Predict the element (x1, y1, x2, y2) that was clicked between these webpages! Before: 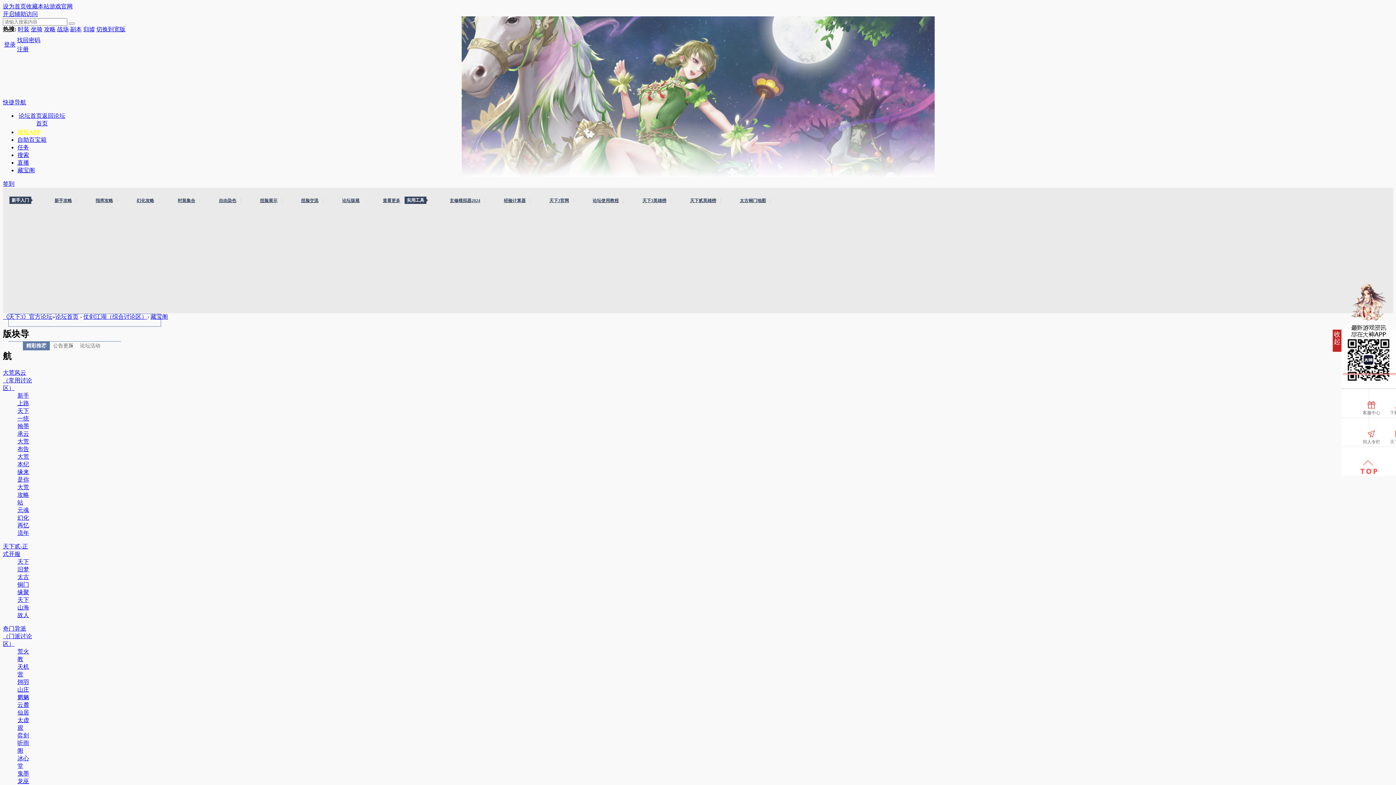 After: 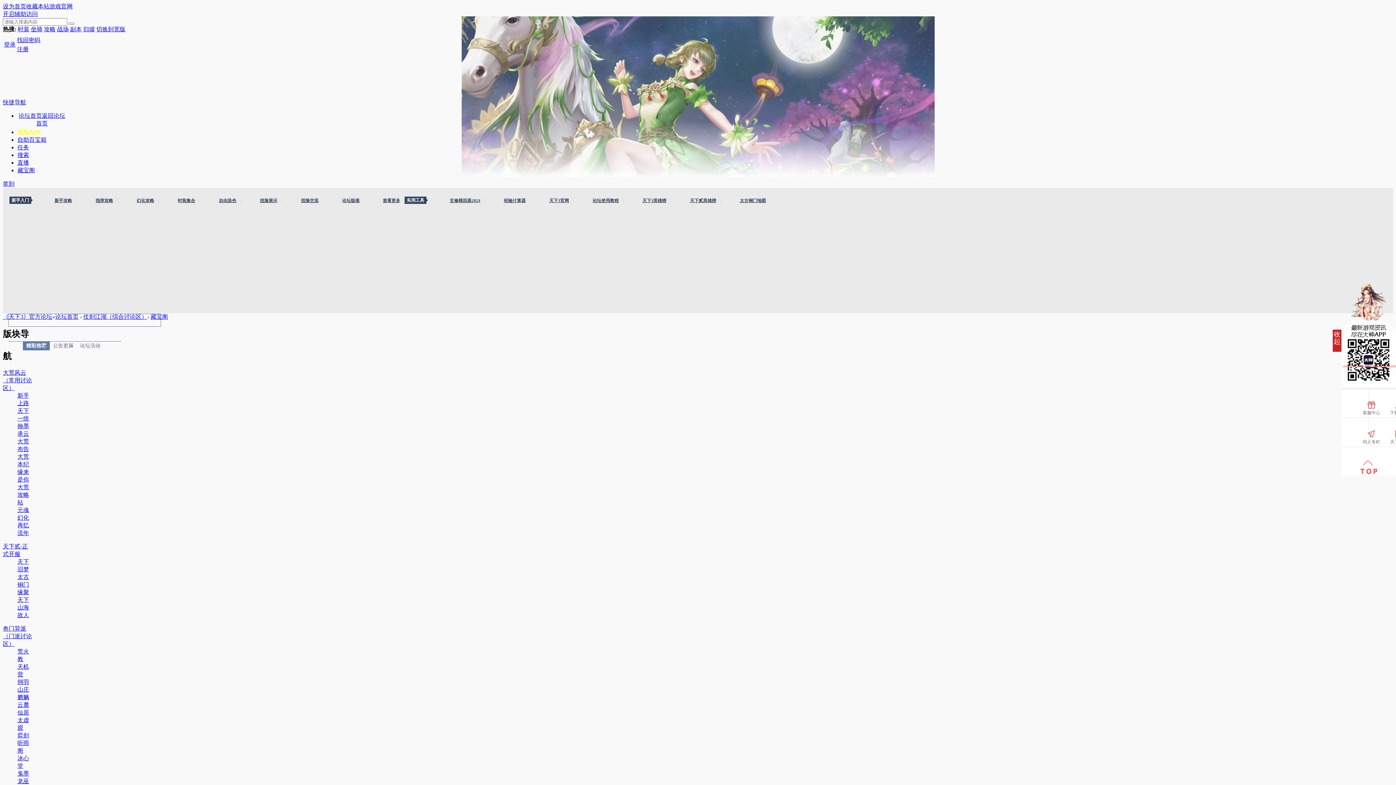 Action: label: 副本 bbox: (70, 26, 81, 32)